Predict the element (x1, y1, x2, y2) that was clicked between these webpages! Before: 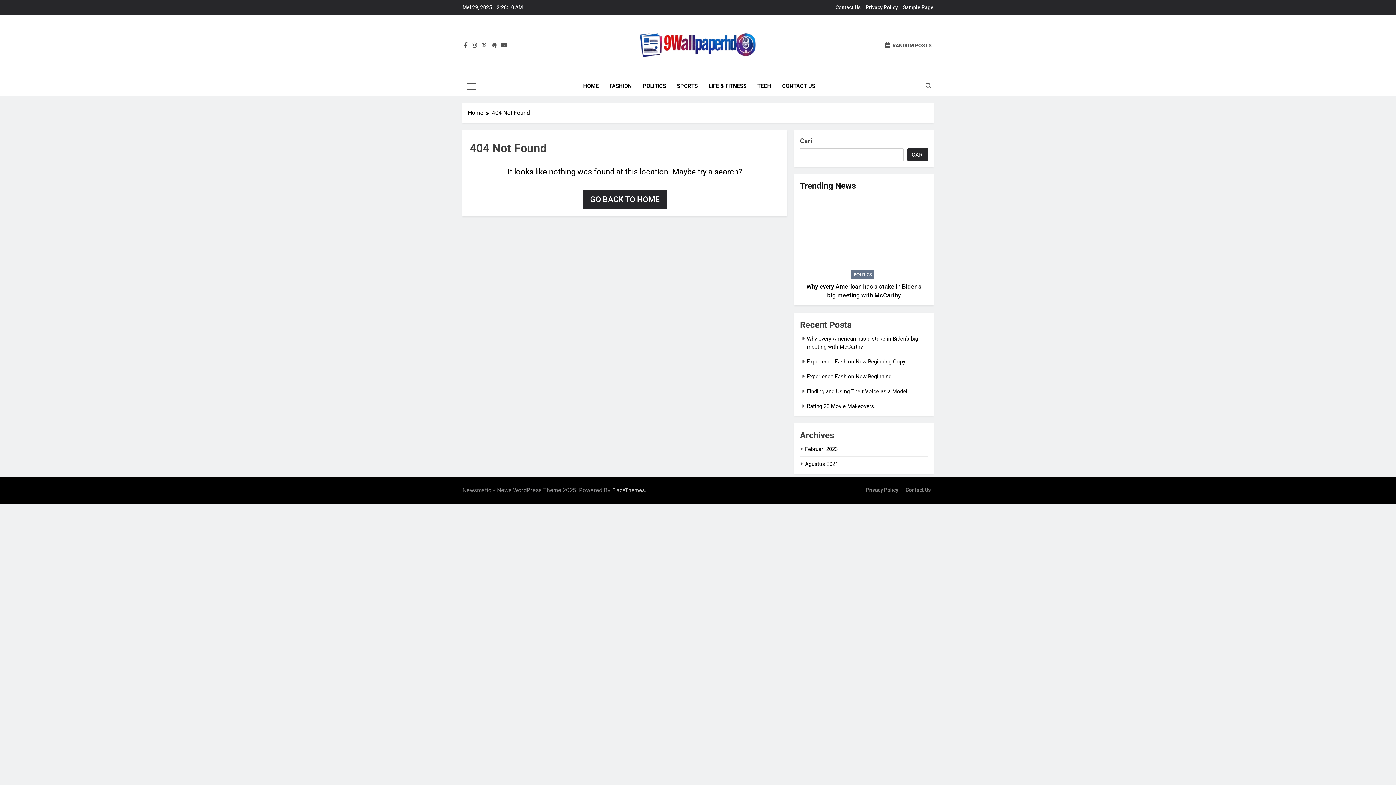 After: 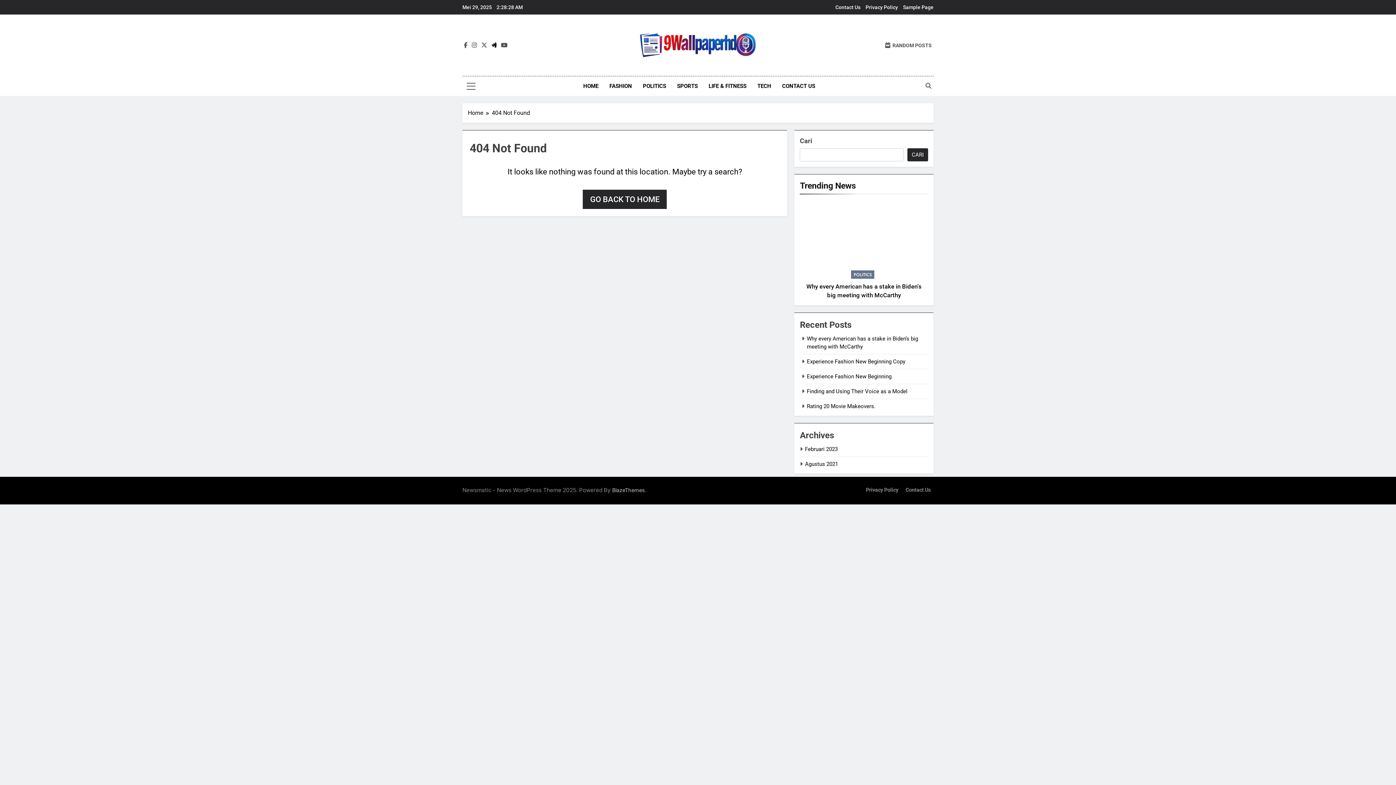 Action: bbox: (490, 41, 498, 48)